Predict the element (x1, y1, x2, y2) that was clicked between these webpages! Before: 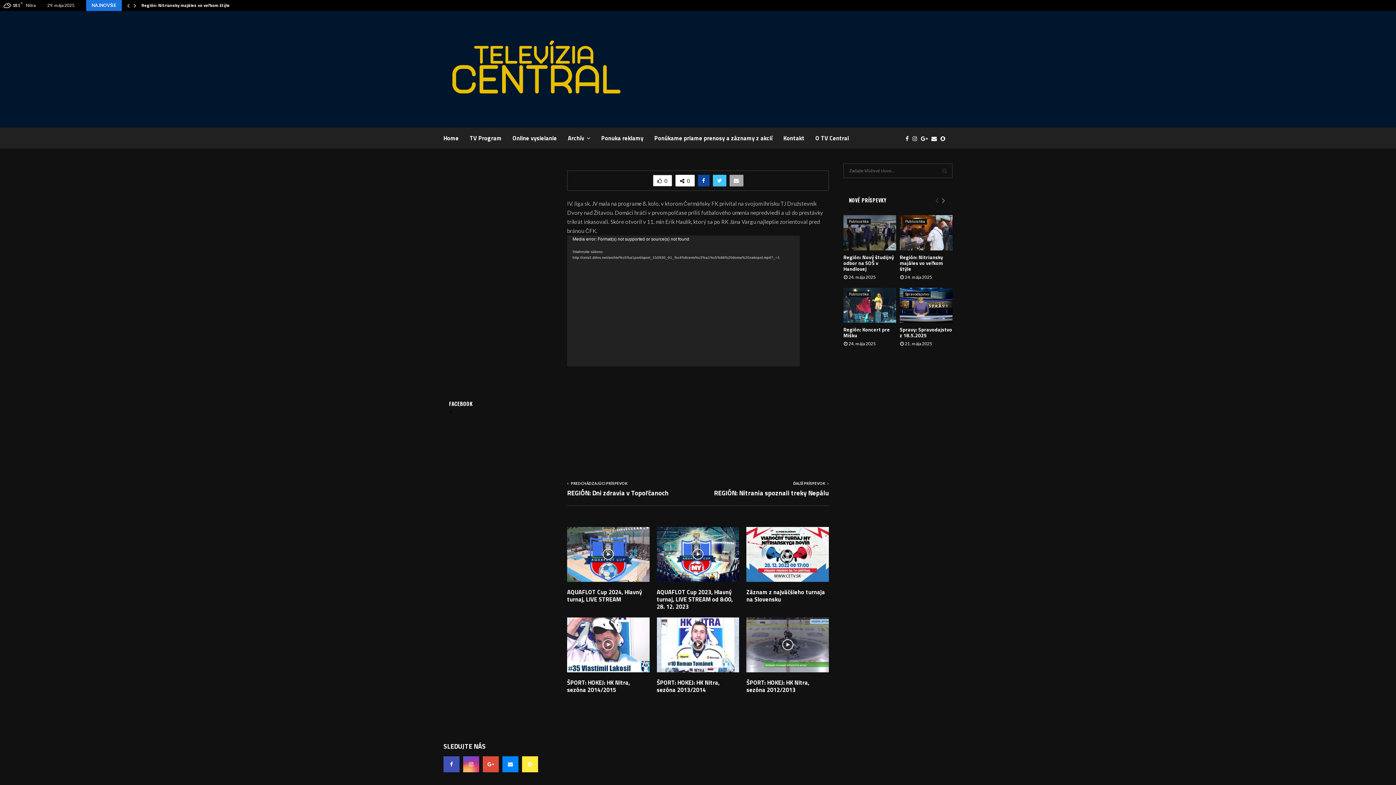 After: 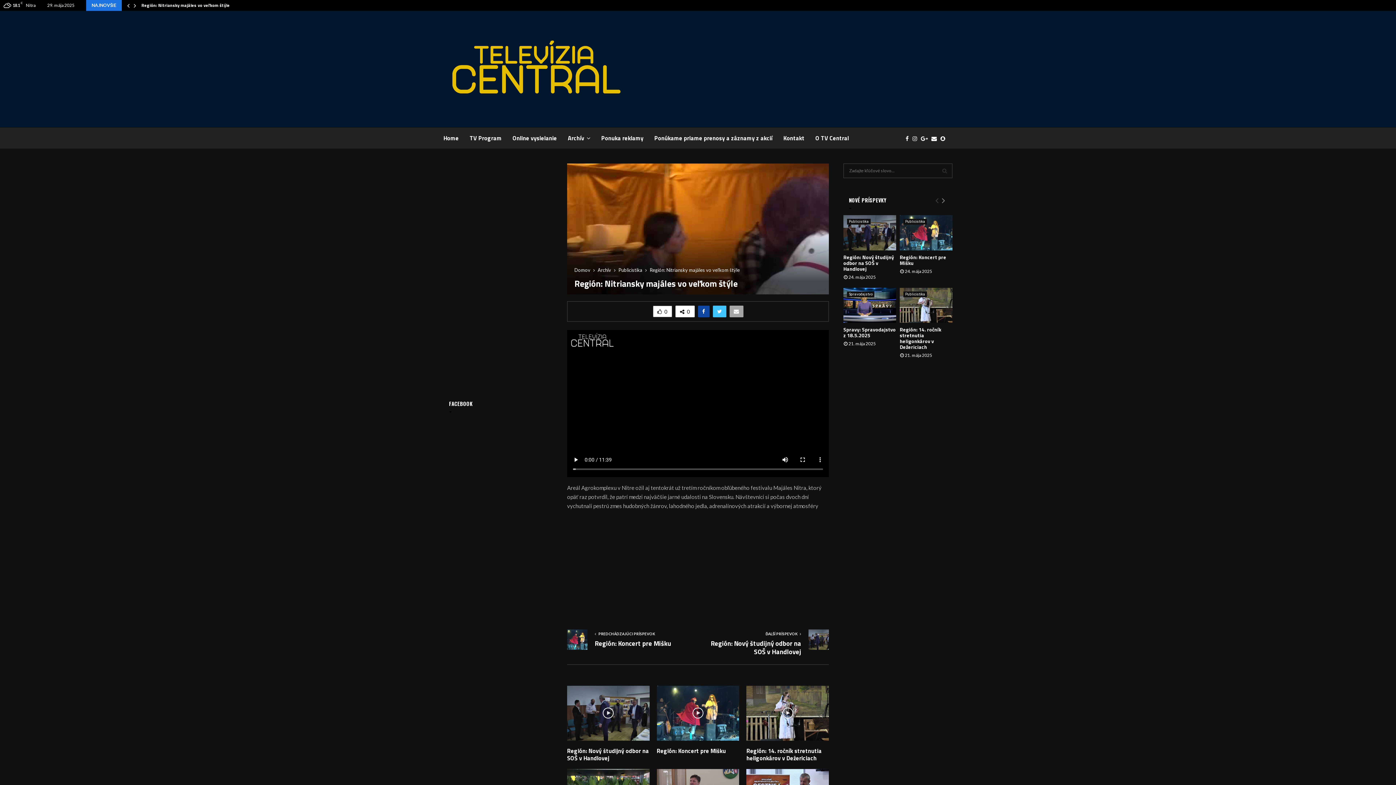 Action: bbox: (900, 215, 952, 250)